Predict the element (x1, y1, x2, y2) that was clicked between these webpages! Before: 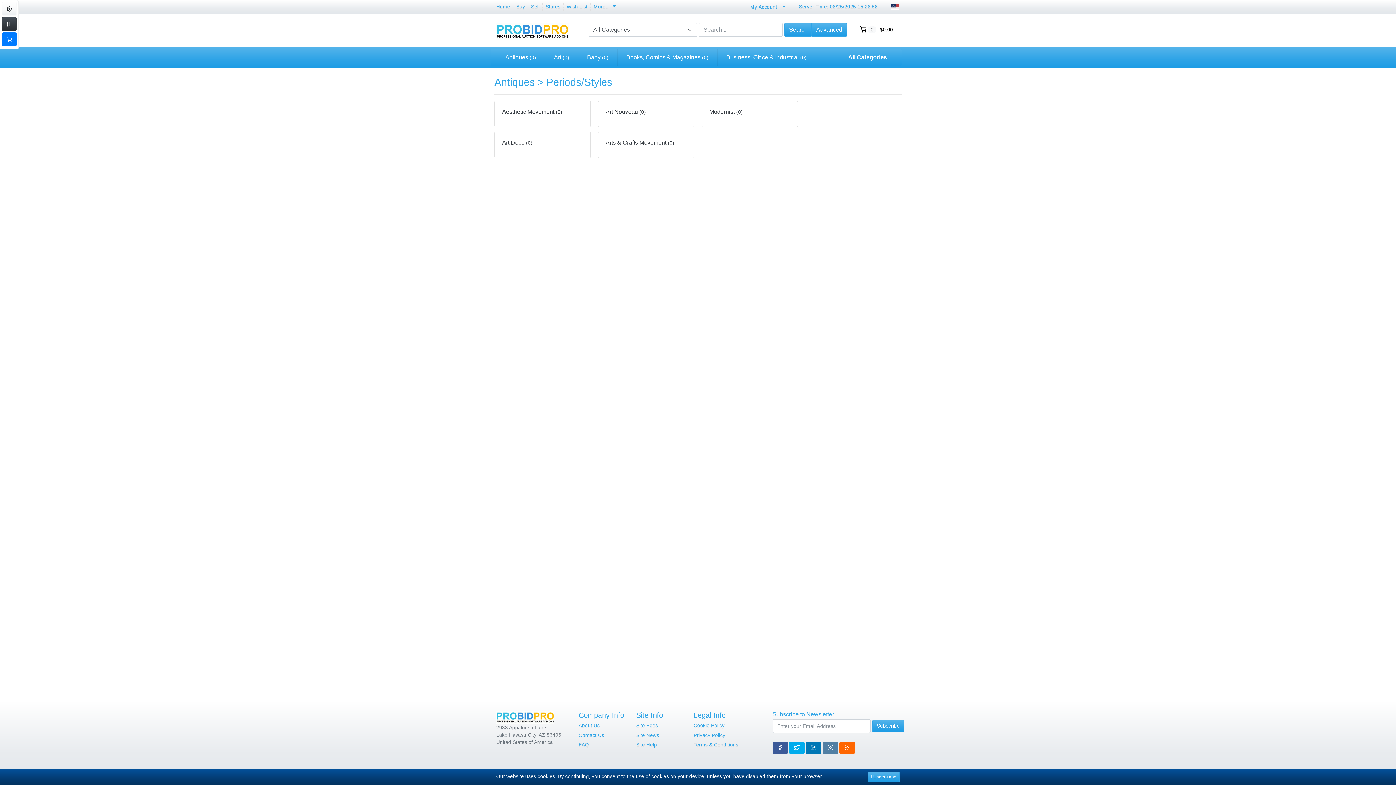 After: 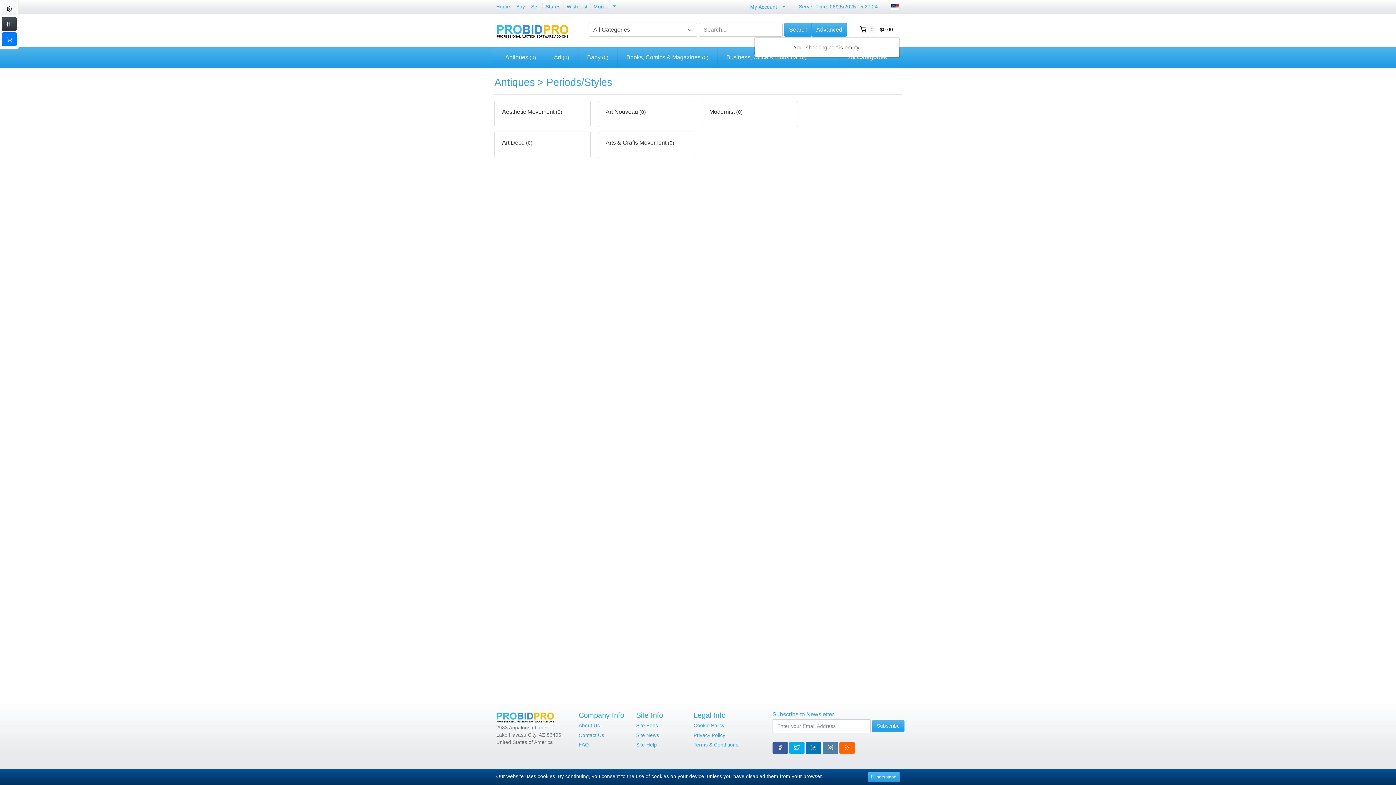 Action: bbox: (855, 22, 900, 36) label:  0 $0.00